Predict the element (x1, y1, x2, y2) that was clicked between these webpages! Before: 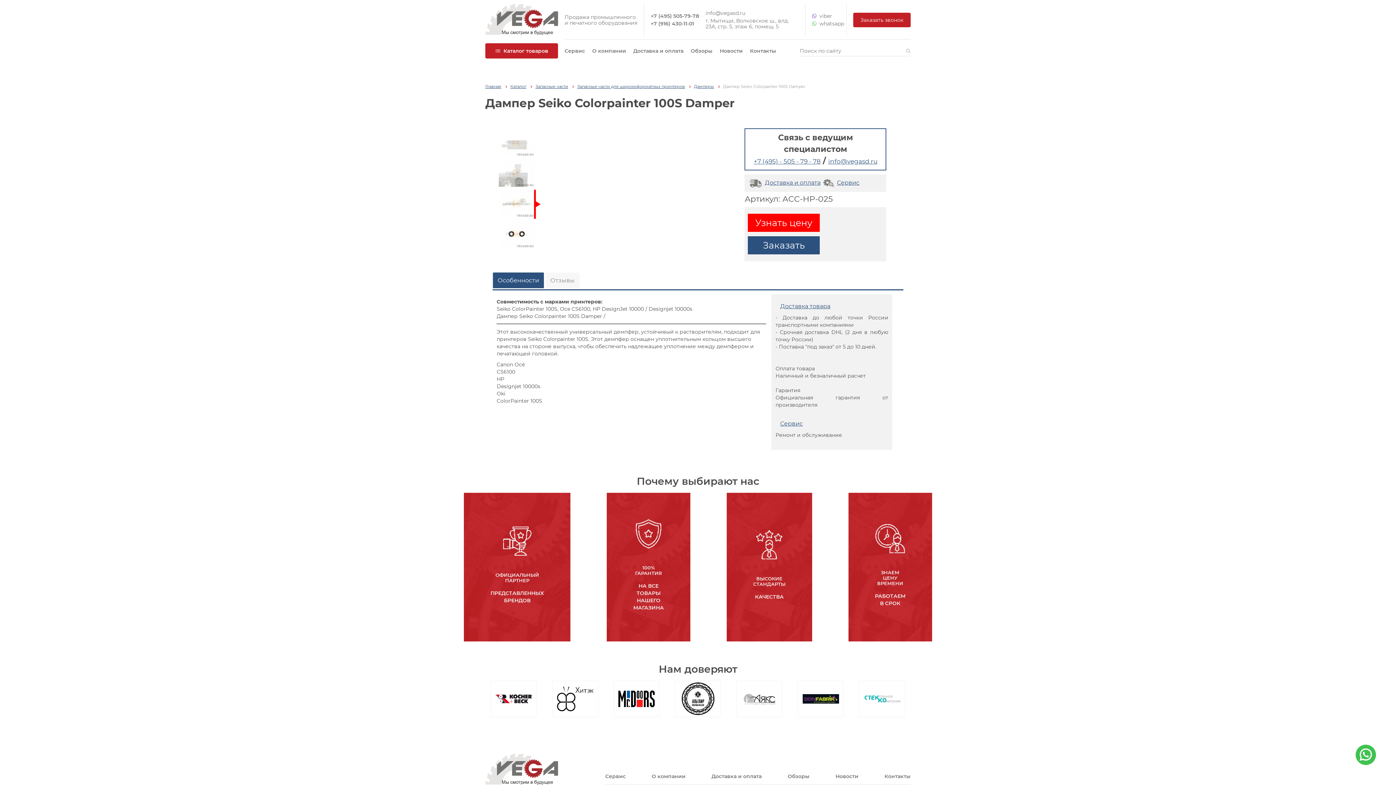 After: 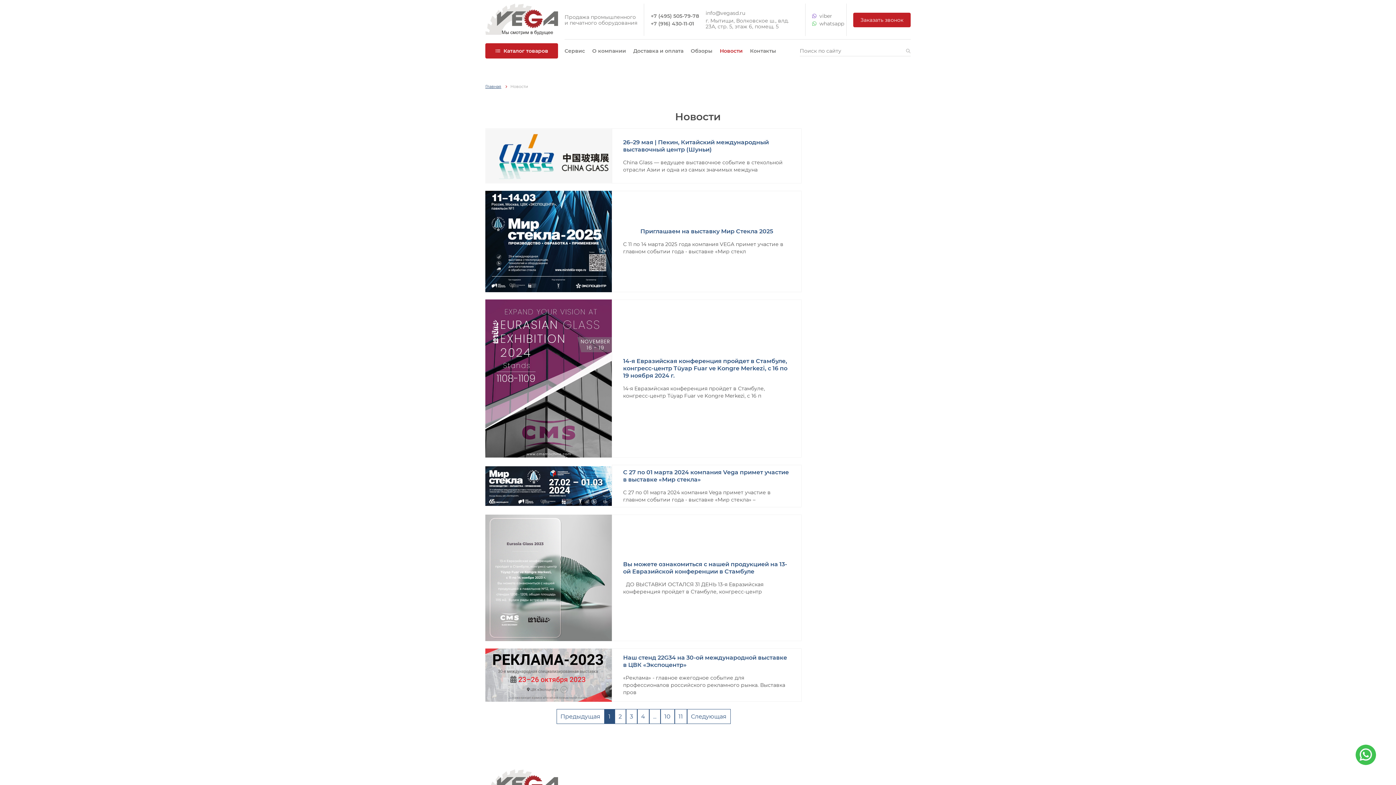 Action: label: Новости bbox: (835, 773, 858, 780)